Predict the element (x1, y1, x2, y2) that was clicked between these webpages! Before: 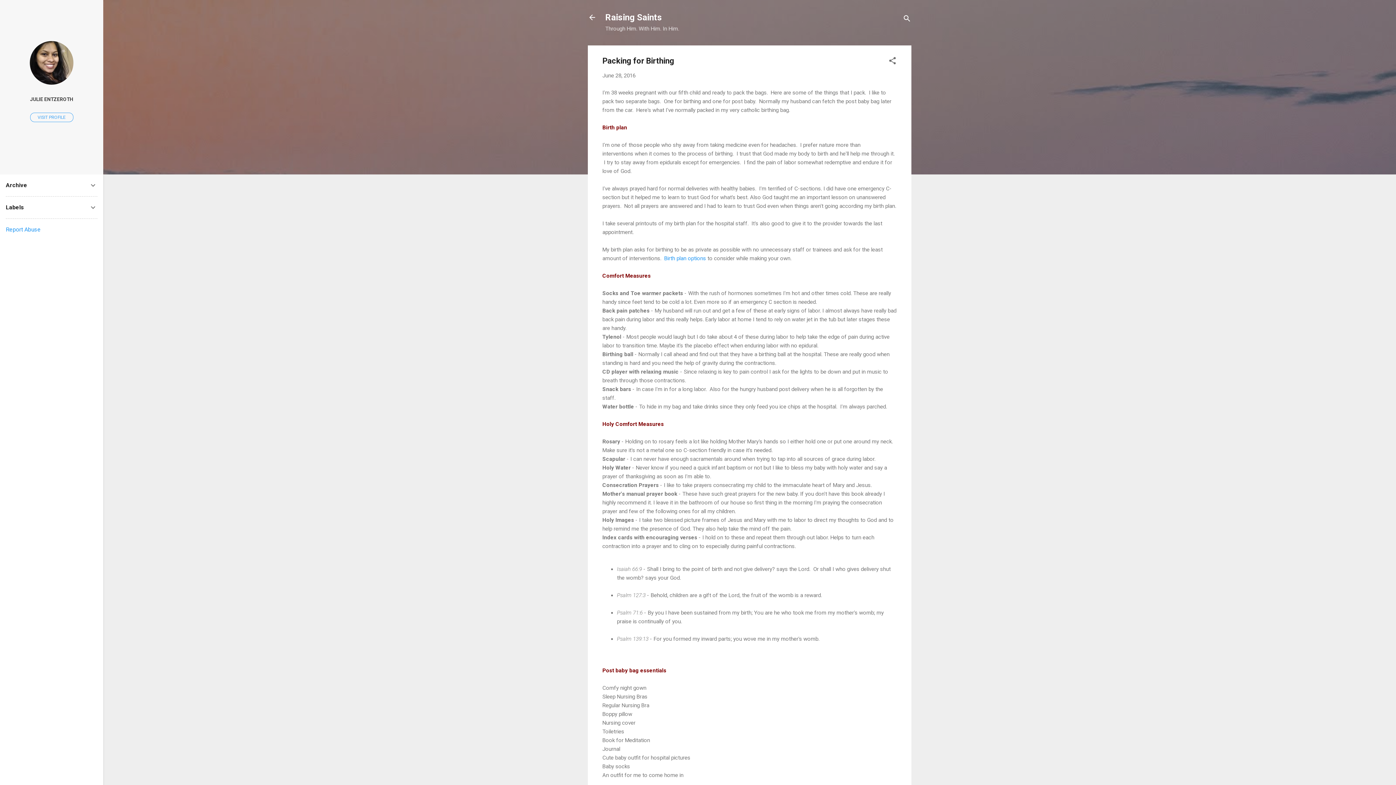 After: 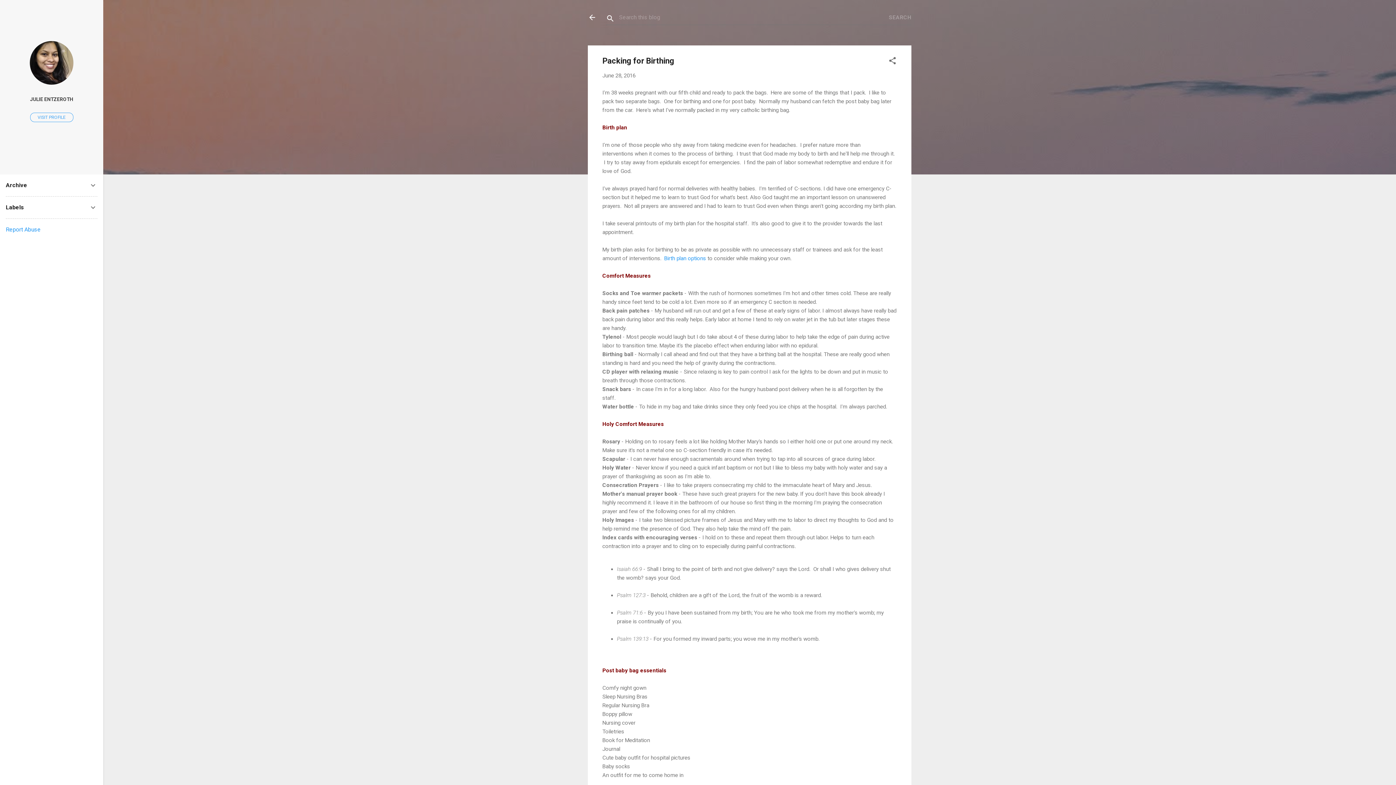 Action: label: Search bbox: (902, 8, 911, 30)